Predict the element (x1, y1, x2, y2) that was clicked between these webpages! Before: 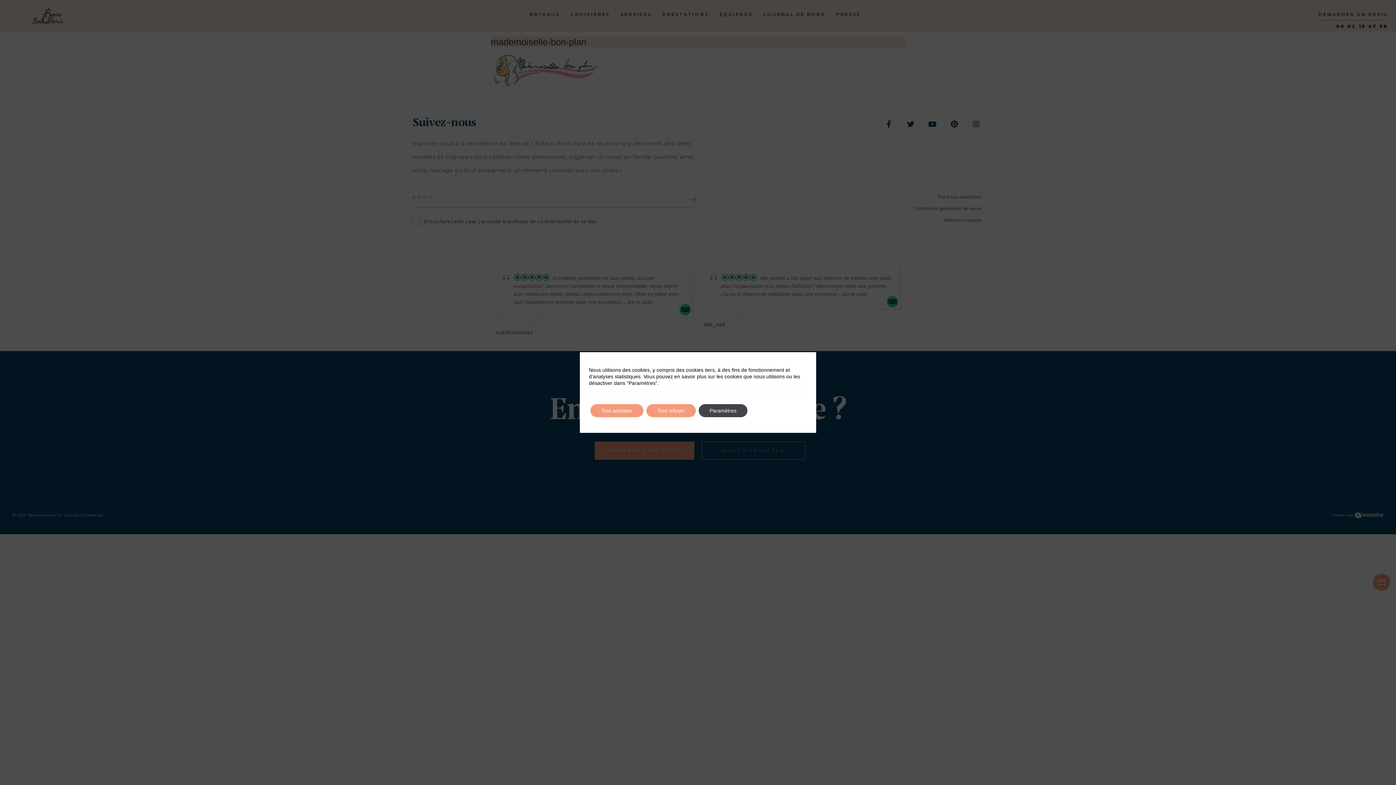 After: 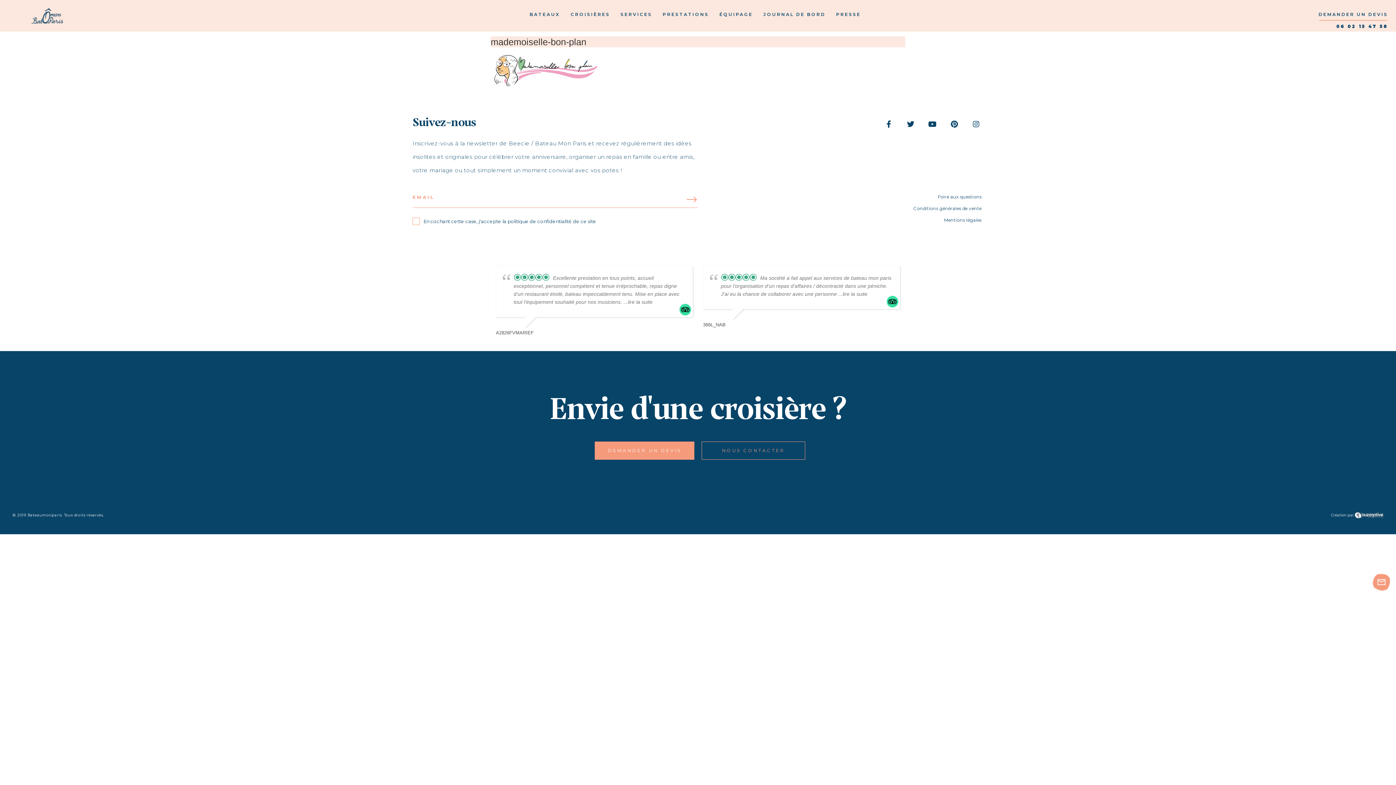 Action: bbox: (590, 404, 643, 417) label: Tout accepter